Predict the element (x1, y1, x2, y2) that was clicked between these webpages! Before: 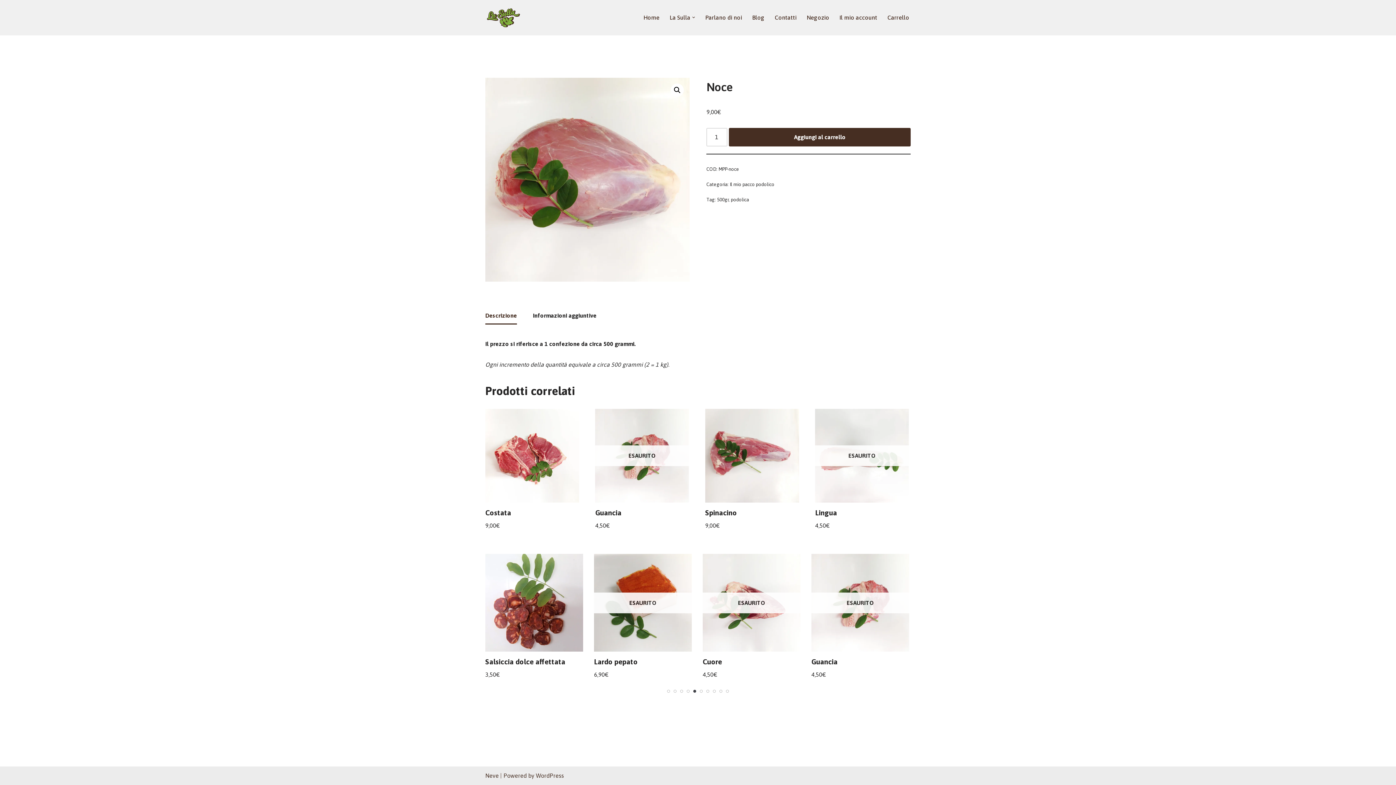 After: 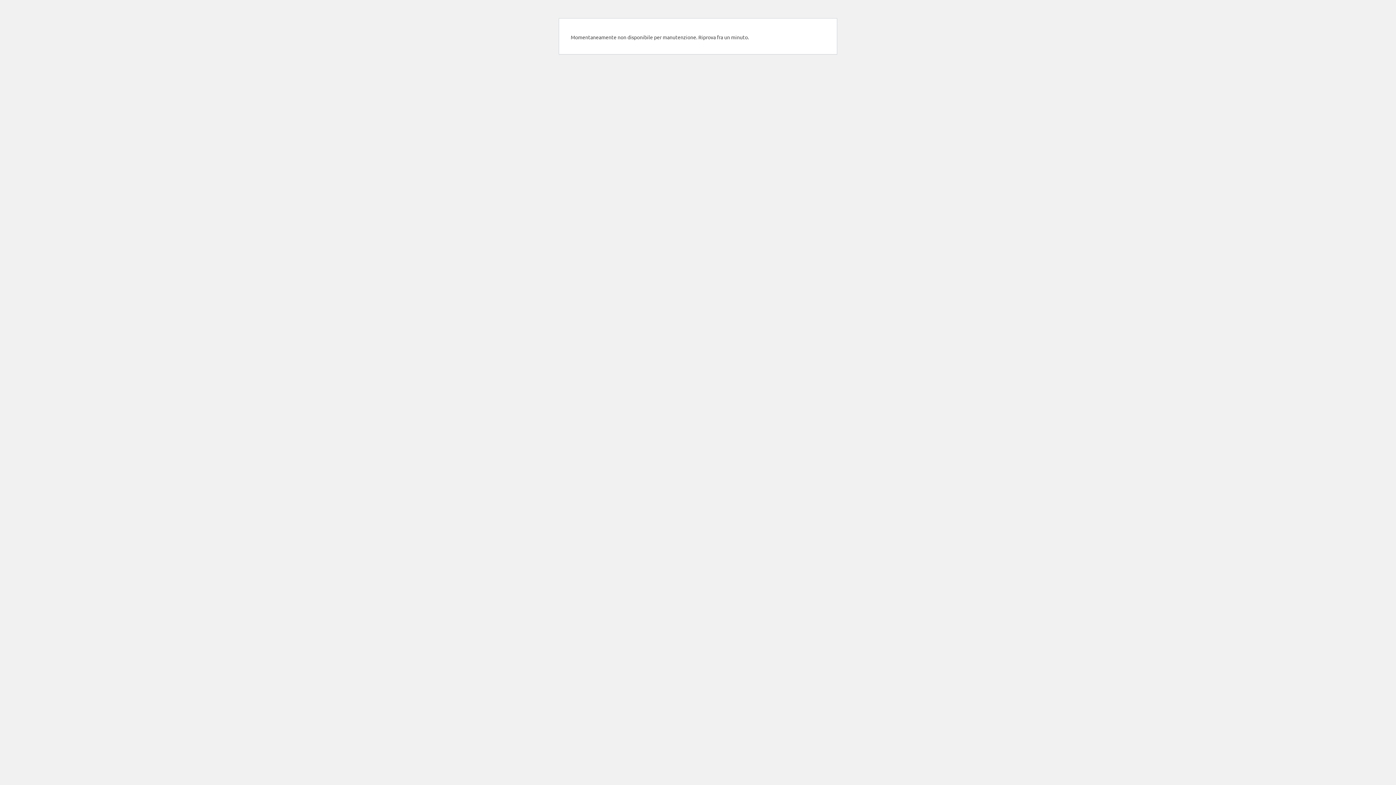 Action: label: La Sulla bbox: (669, 12, 690, 22)